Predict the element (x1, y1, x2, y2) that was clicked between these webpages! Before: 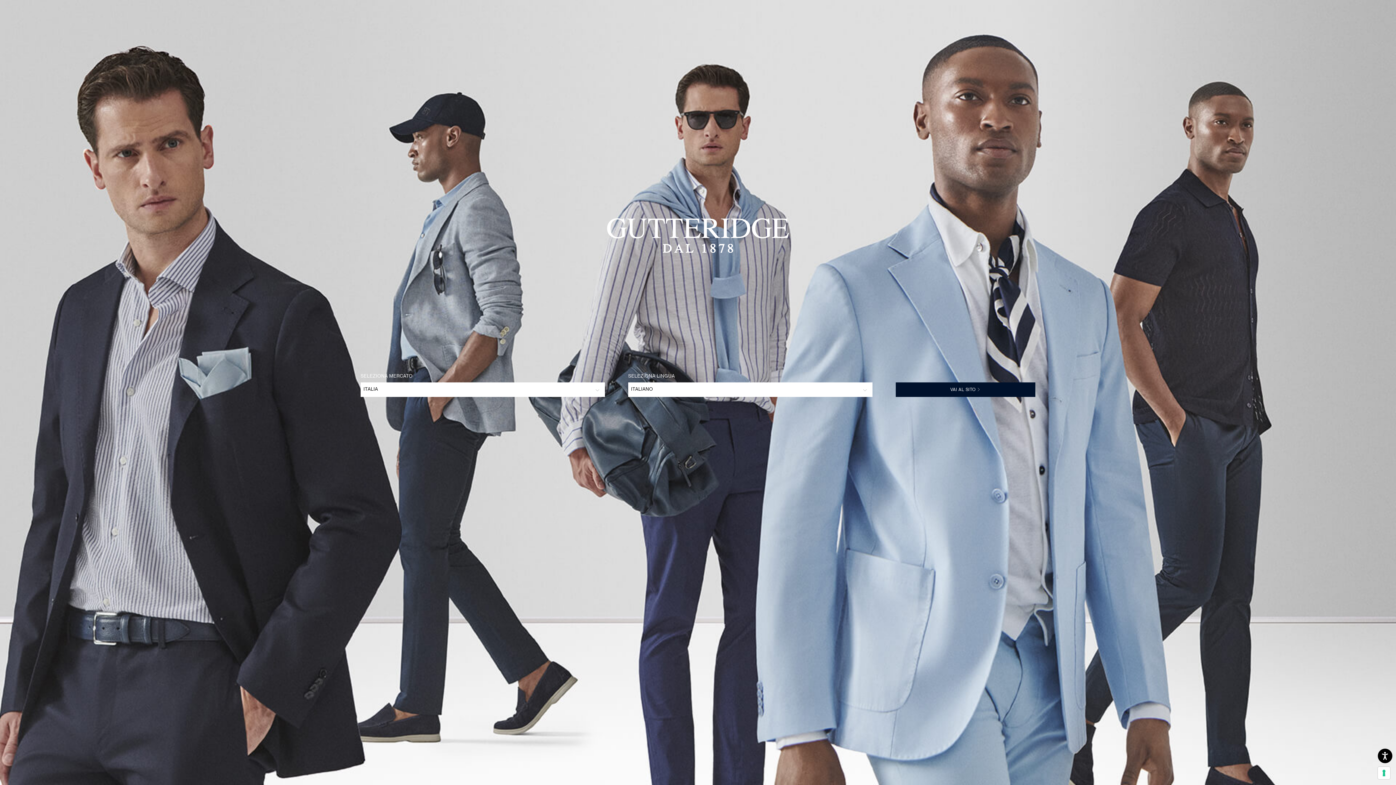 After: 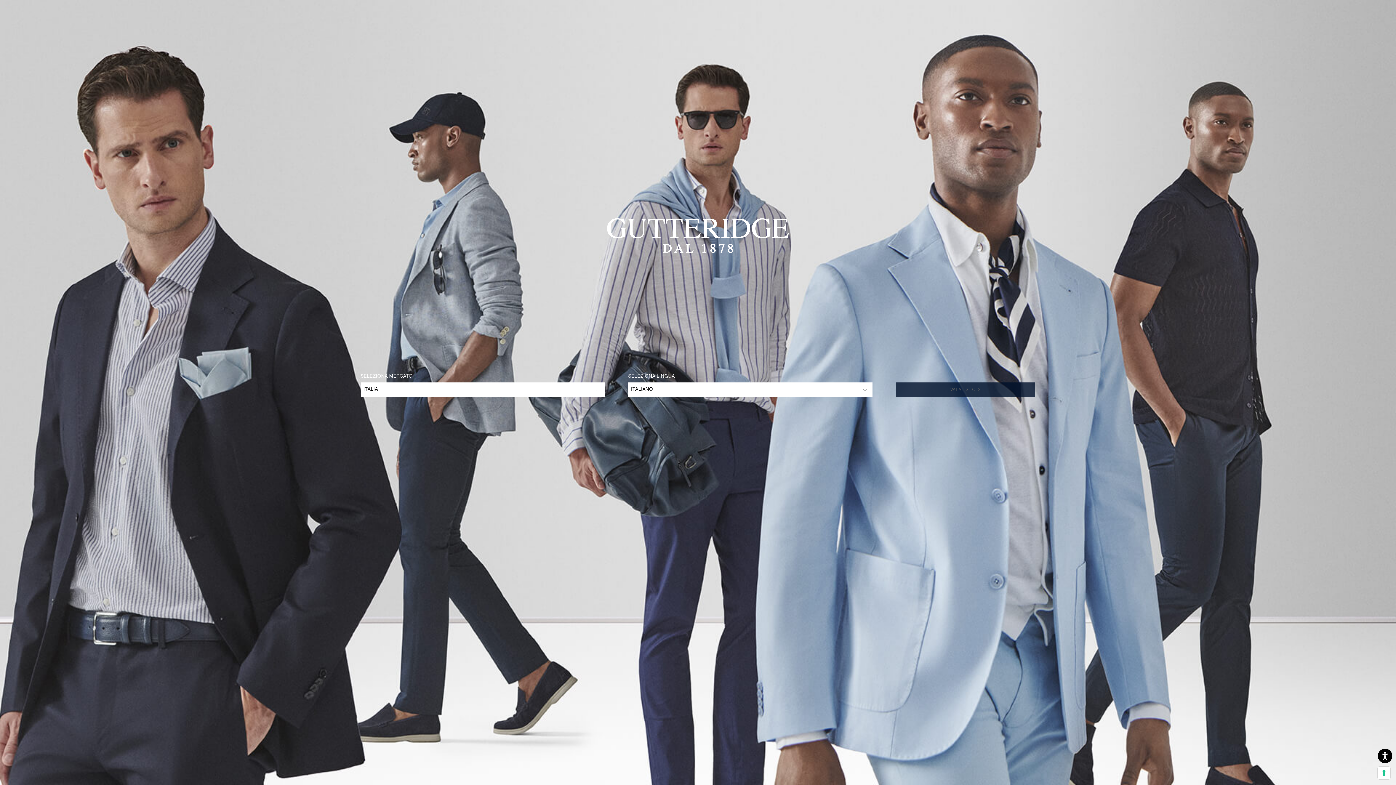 Action: label: VAI AL SITO  bbox: (896, 382, 1035, 397)